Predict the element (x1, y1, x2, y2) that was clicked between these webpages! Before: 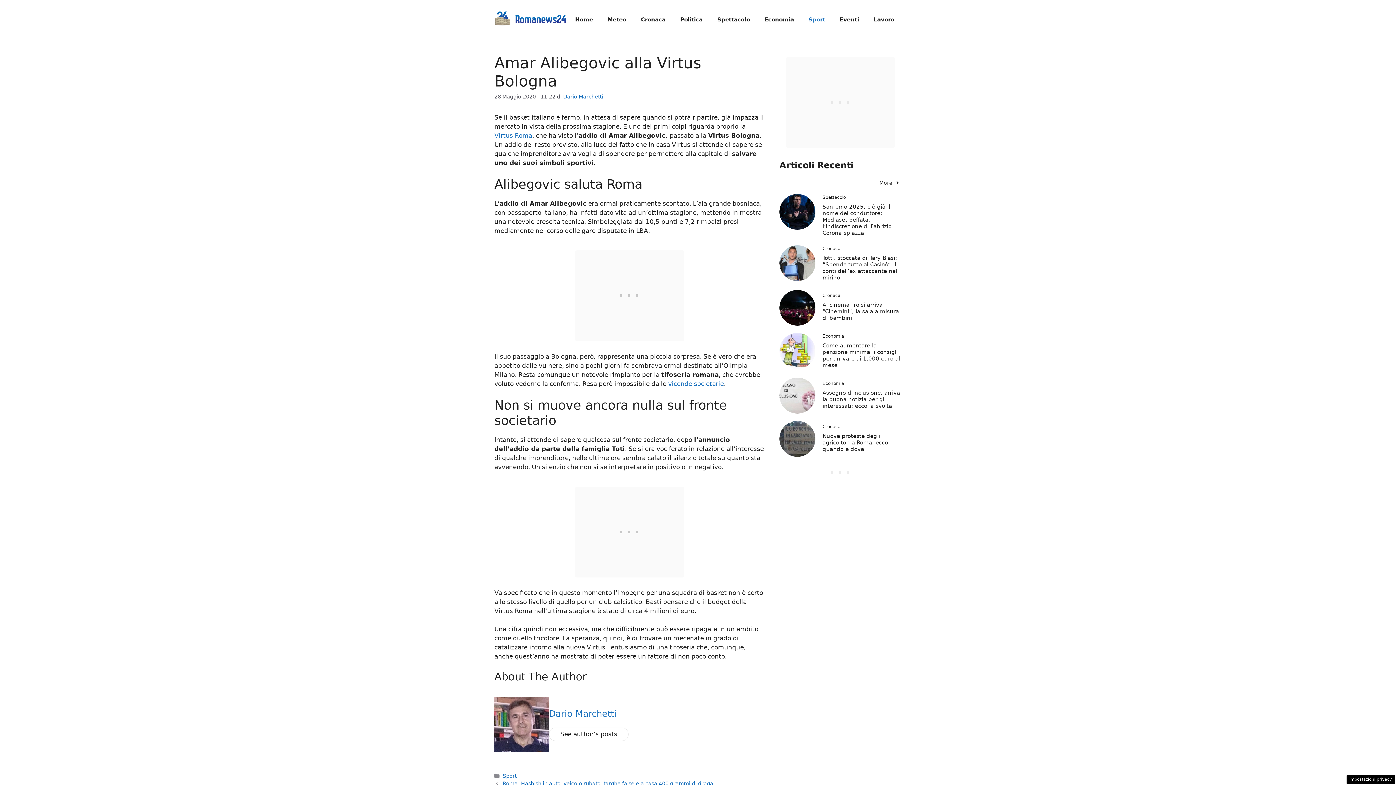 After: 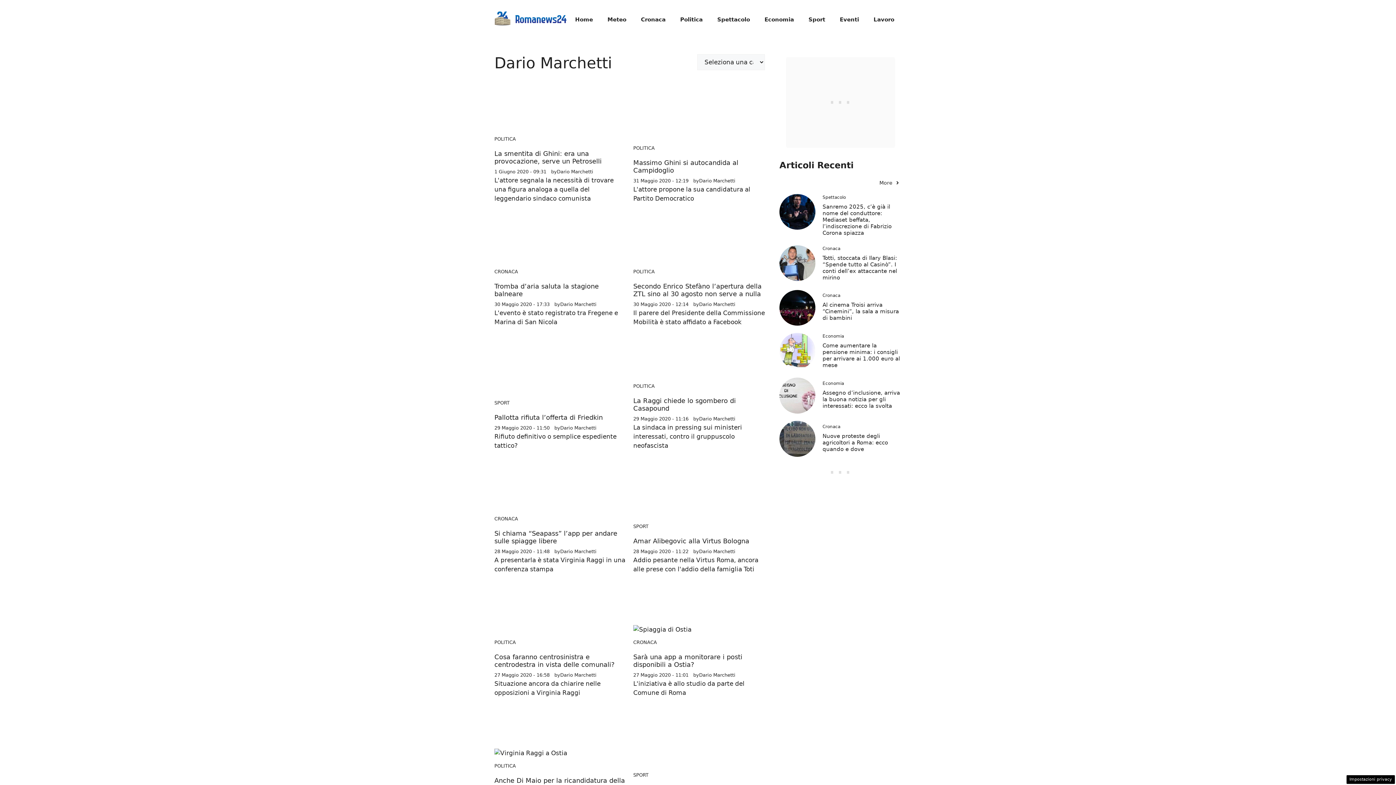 Action: bbox: (563, 93, 603, 99) label: Dario Marchetti